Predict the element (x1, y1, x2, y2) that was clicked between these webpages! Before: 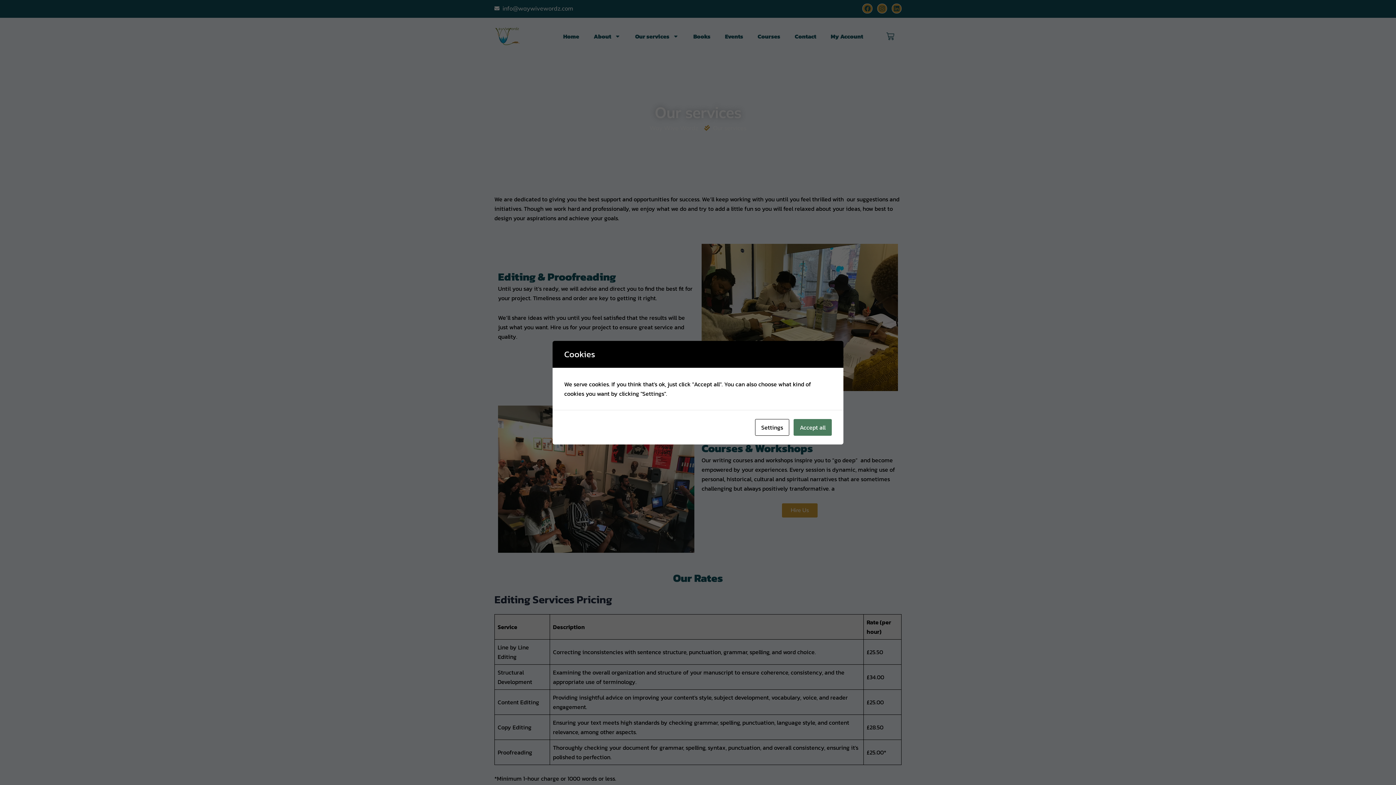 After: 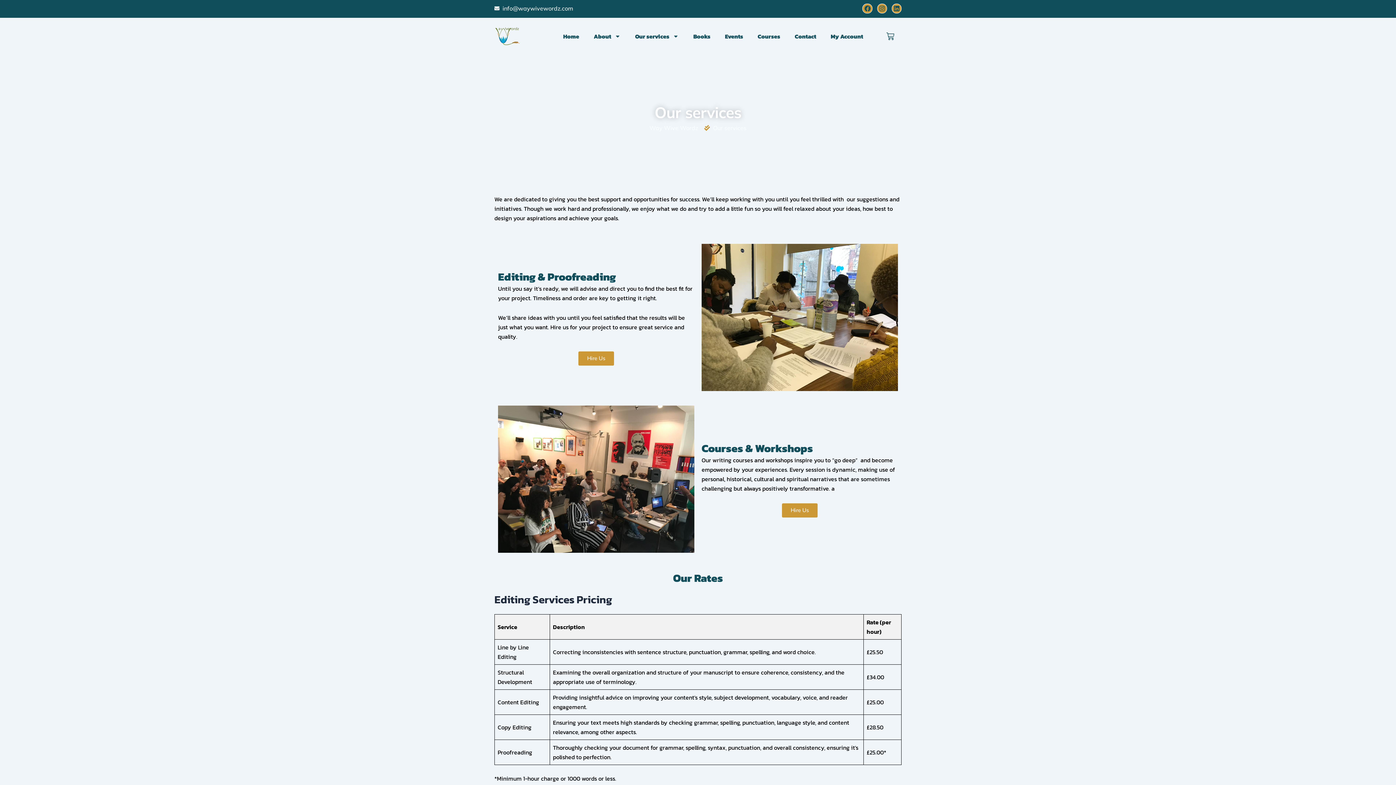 Action: label: Accept all bbox: (793, 419, 832, 435)